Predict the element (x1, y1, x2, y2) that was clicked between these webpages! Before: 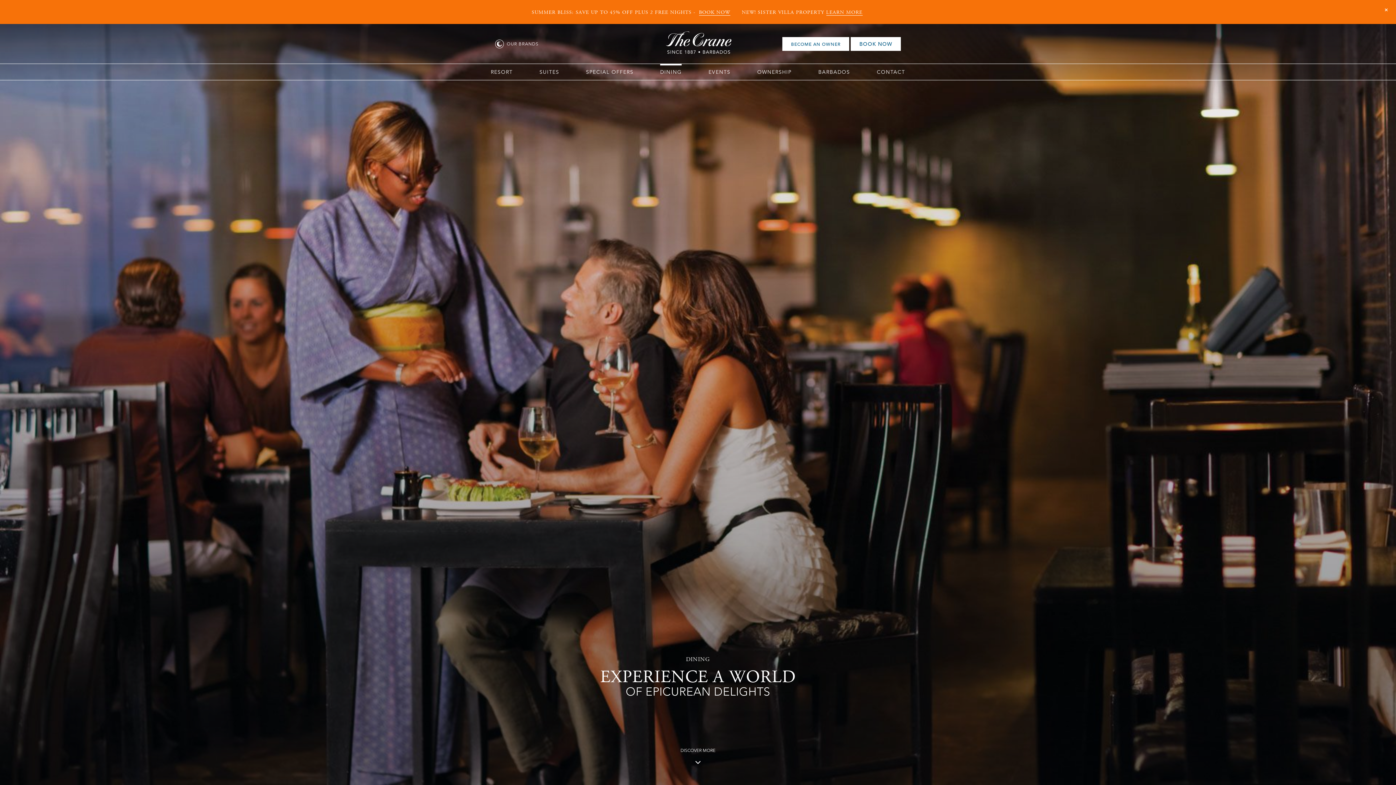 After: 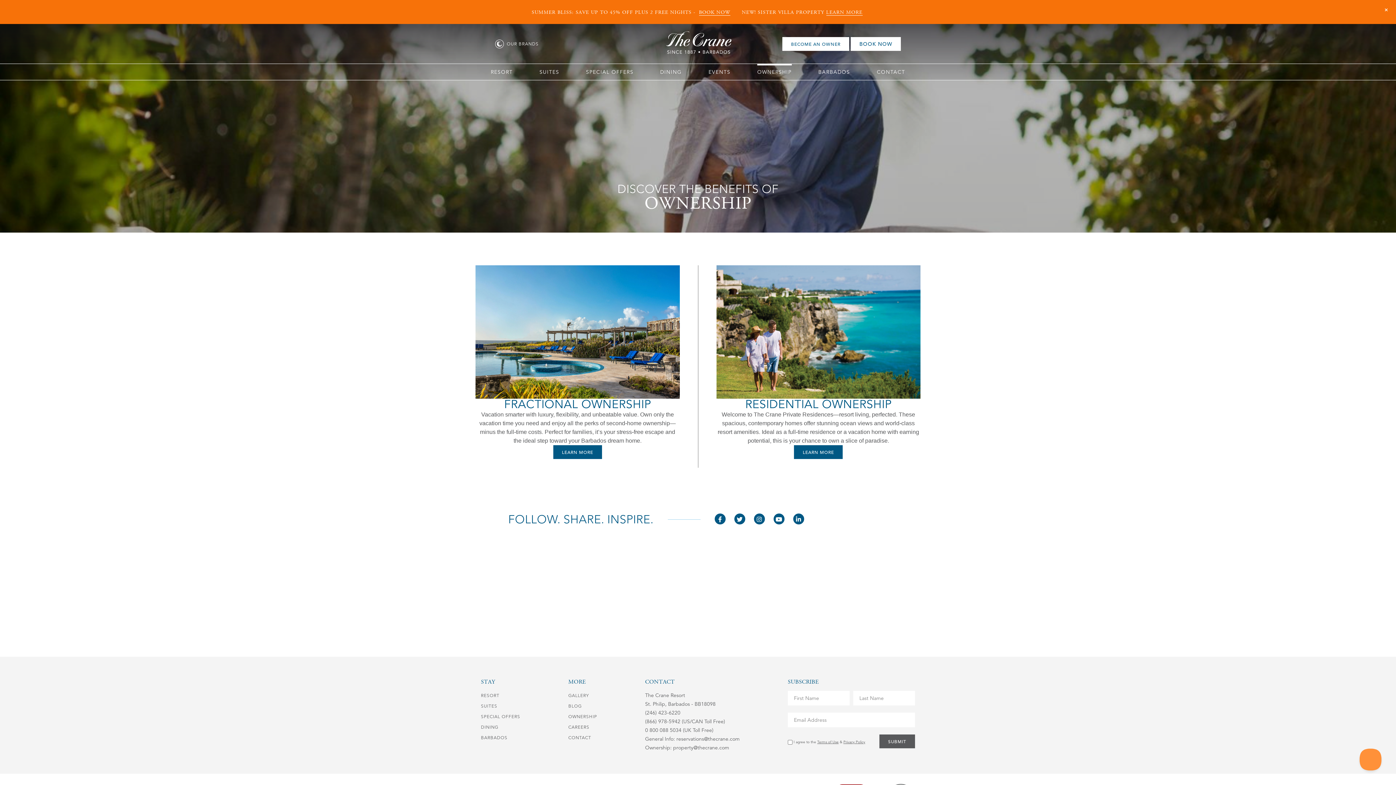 Action: label: BECOME AN OWNER bbox: (782, 36, 849, 50)